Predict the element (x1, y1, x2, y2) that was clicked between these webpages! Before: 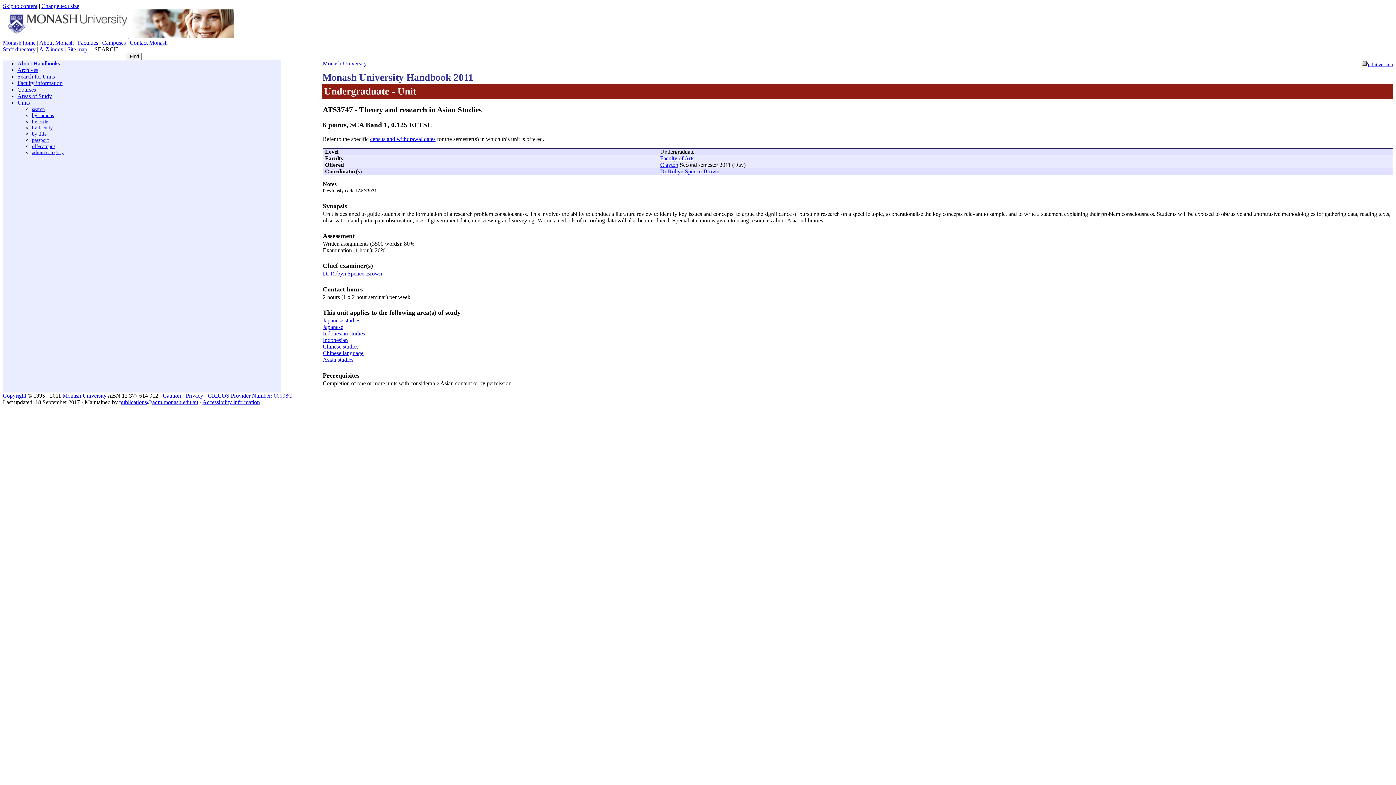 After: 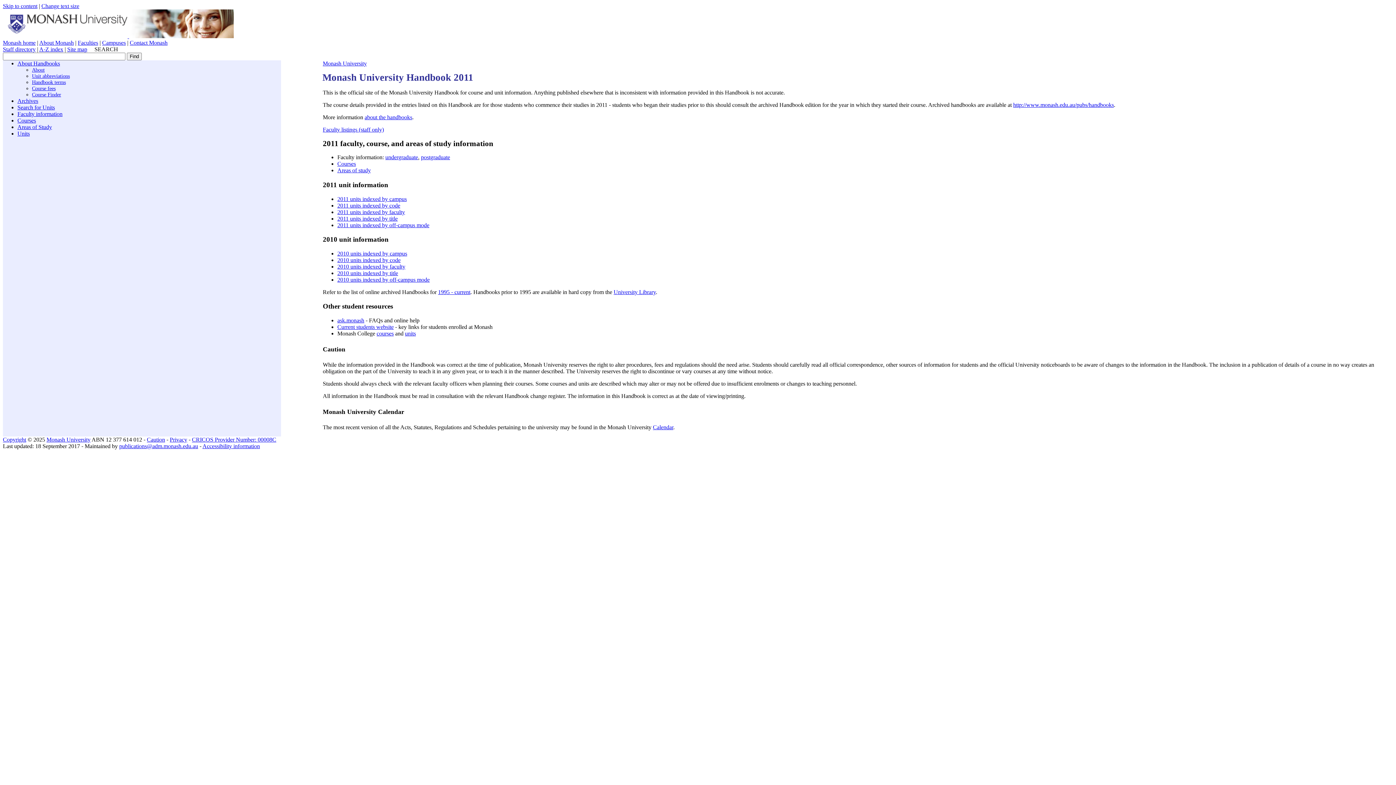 Action: label: About Handbooks bbox: (17, 60, 60, 66)